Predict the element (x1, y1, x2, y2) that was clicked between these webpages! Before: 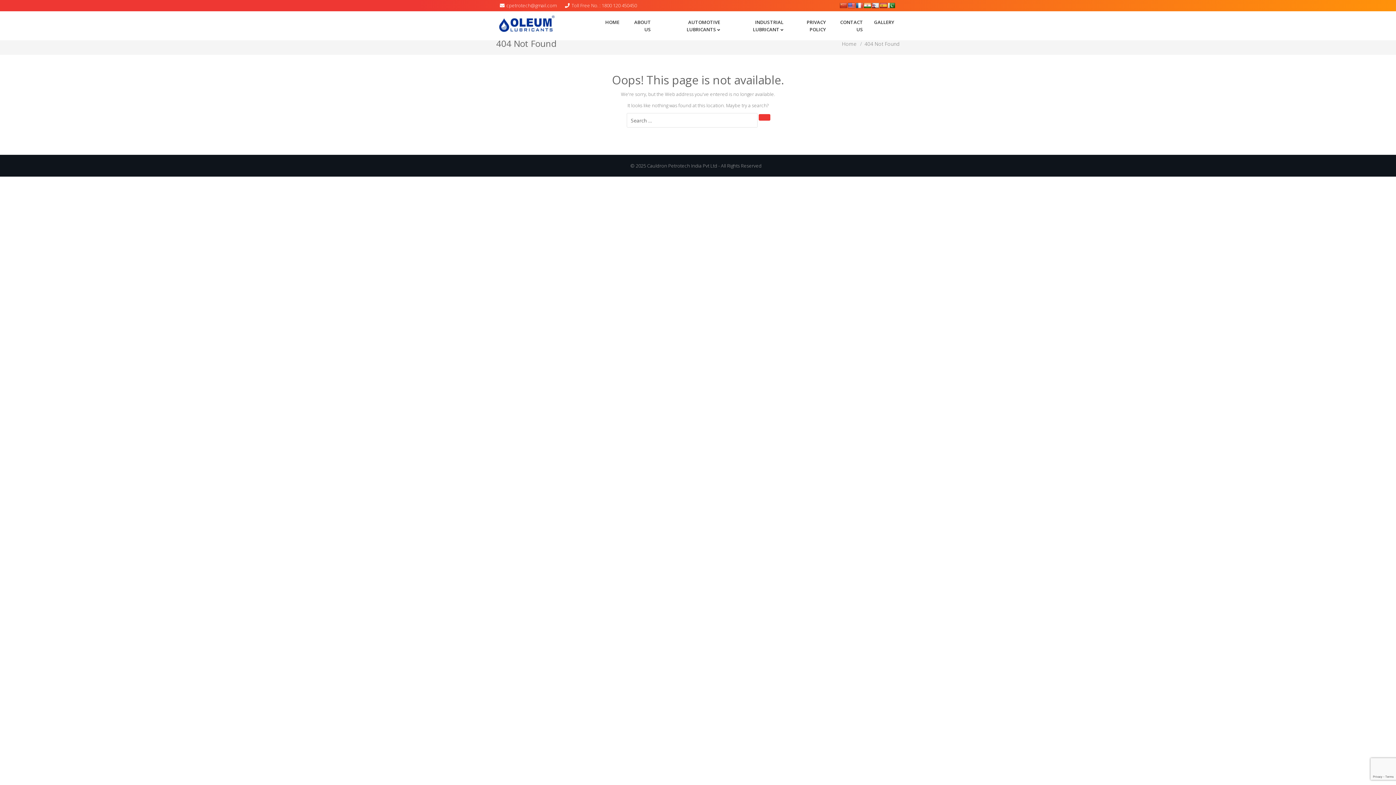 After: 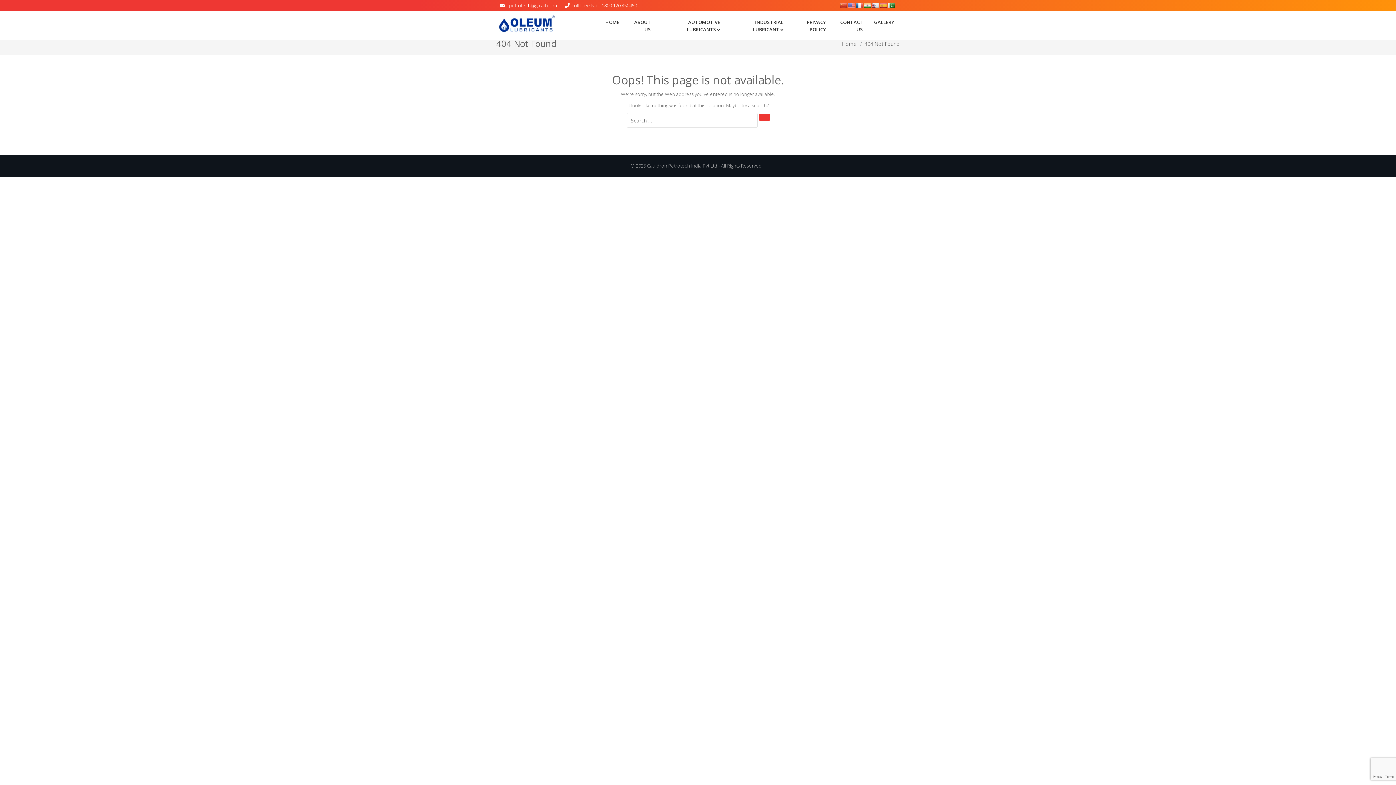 Action: bbox: (856, 2, 863, 8)